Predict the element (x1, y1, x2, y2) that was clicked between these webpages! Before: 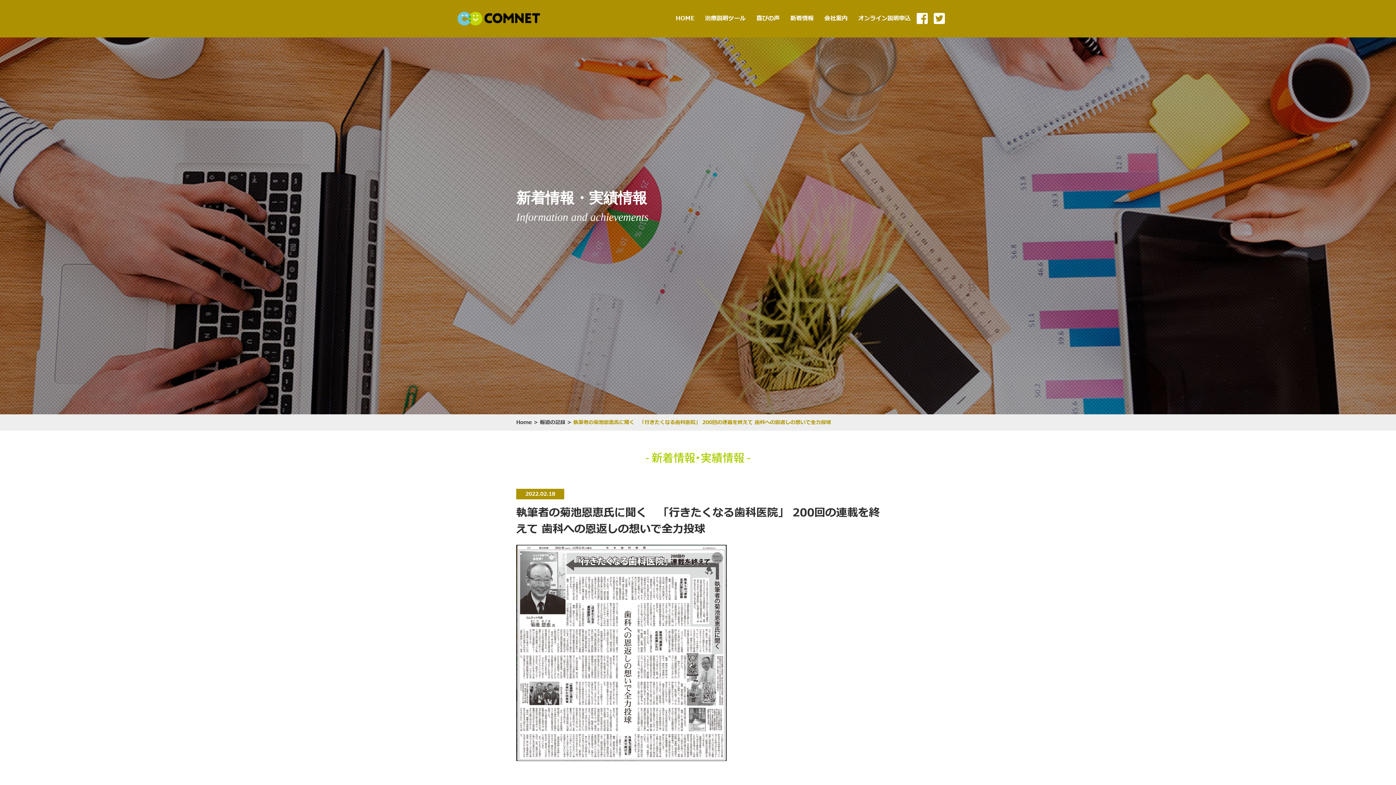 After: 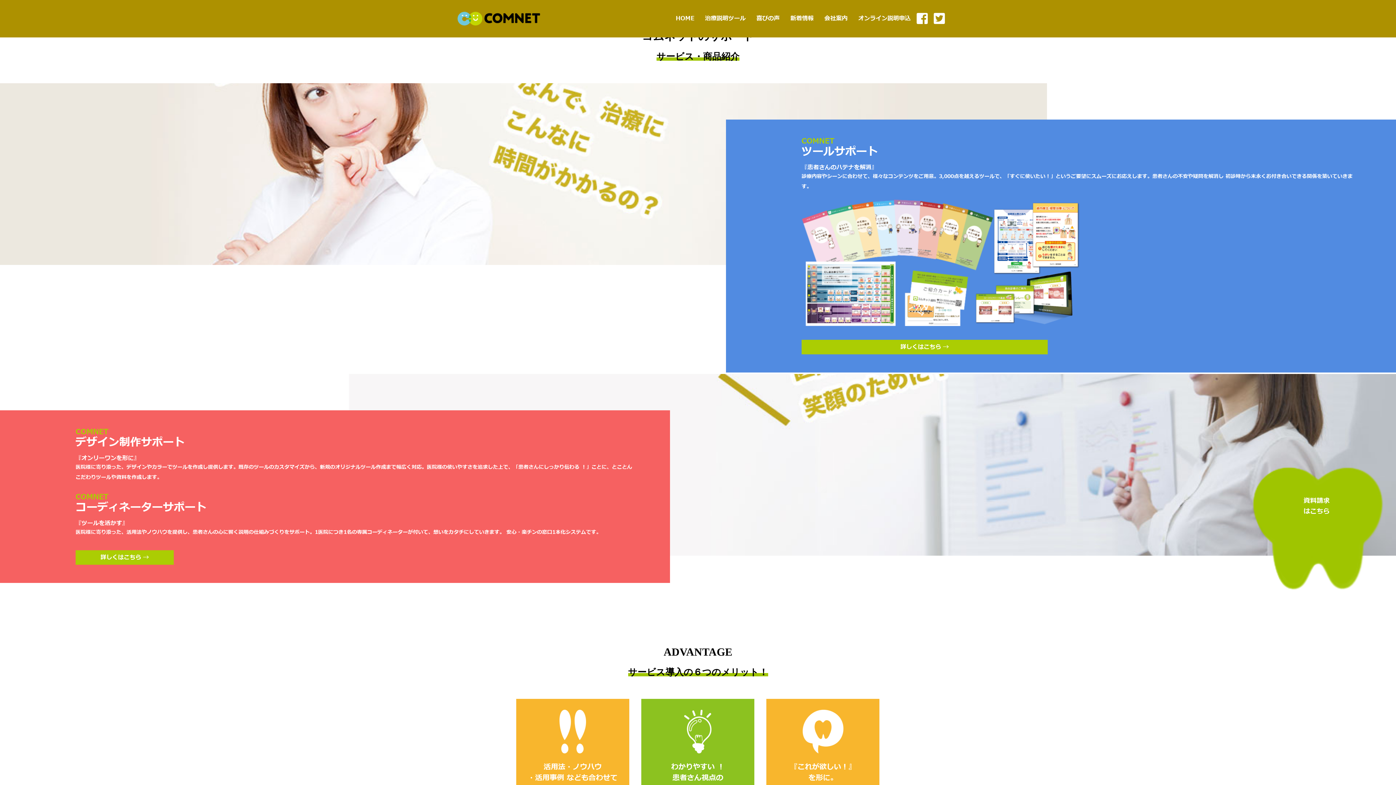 Action: label: 治療説明ツール bbox: (705, 6, 745, 30)